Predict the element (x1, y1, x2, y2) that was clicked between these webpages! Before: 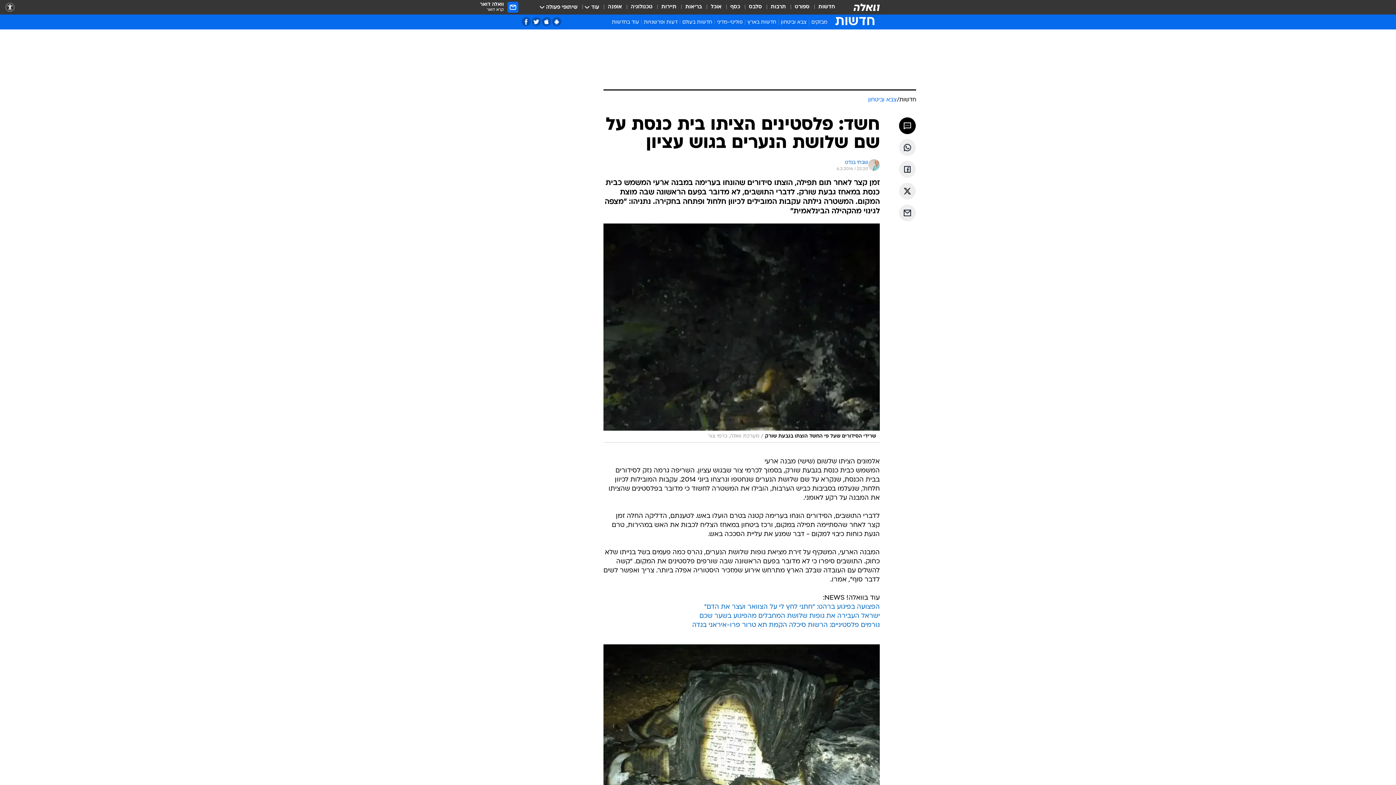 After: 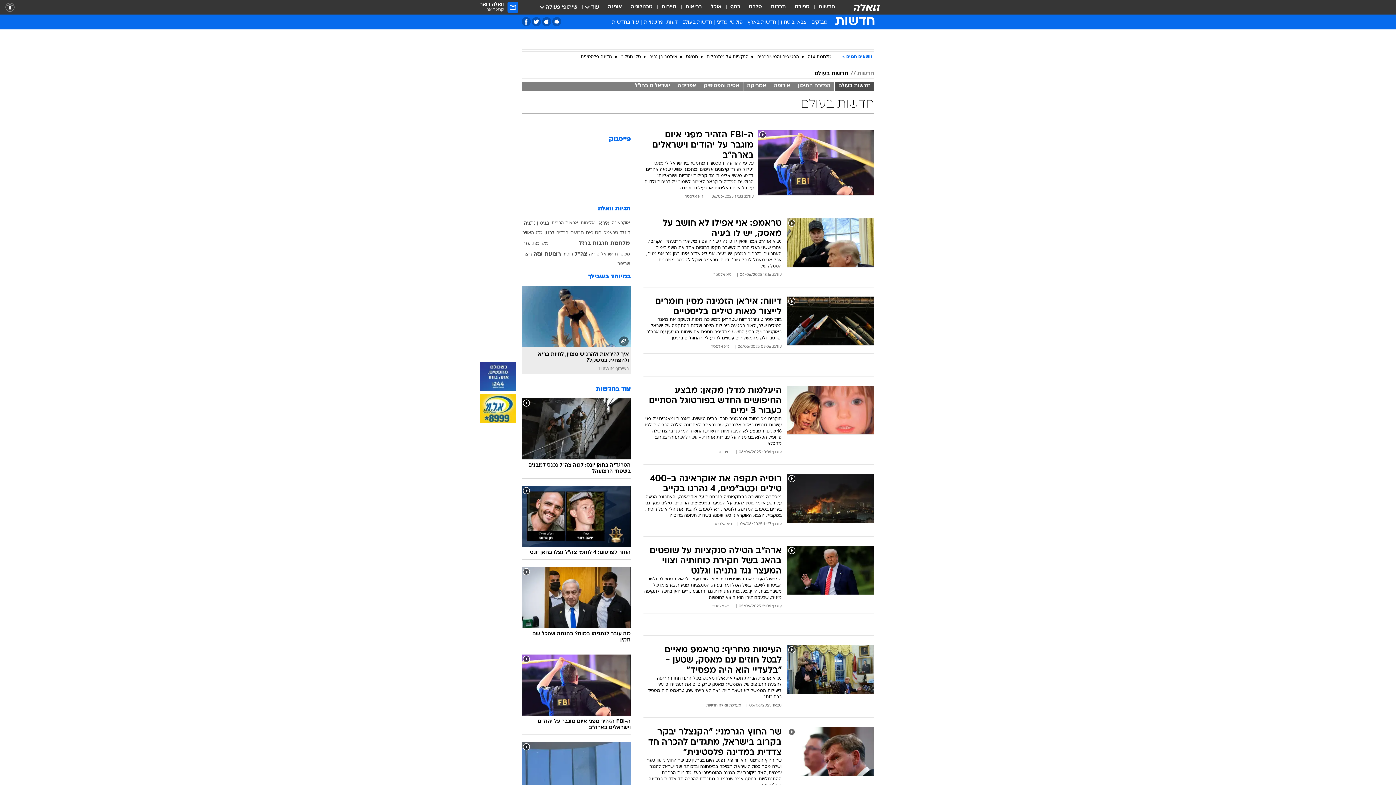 Action: label: חדשות בעולם bbox: (680, 18, 714, 28)